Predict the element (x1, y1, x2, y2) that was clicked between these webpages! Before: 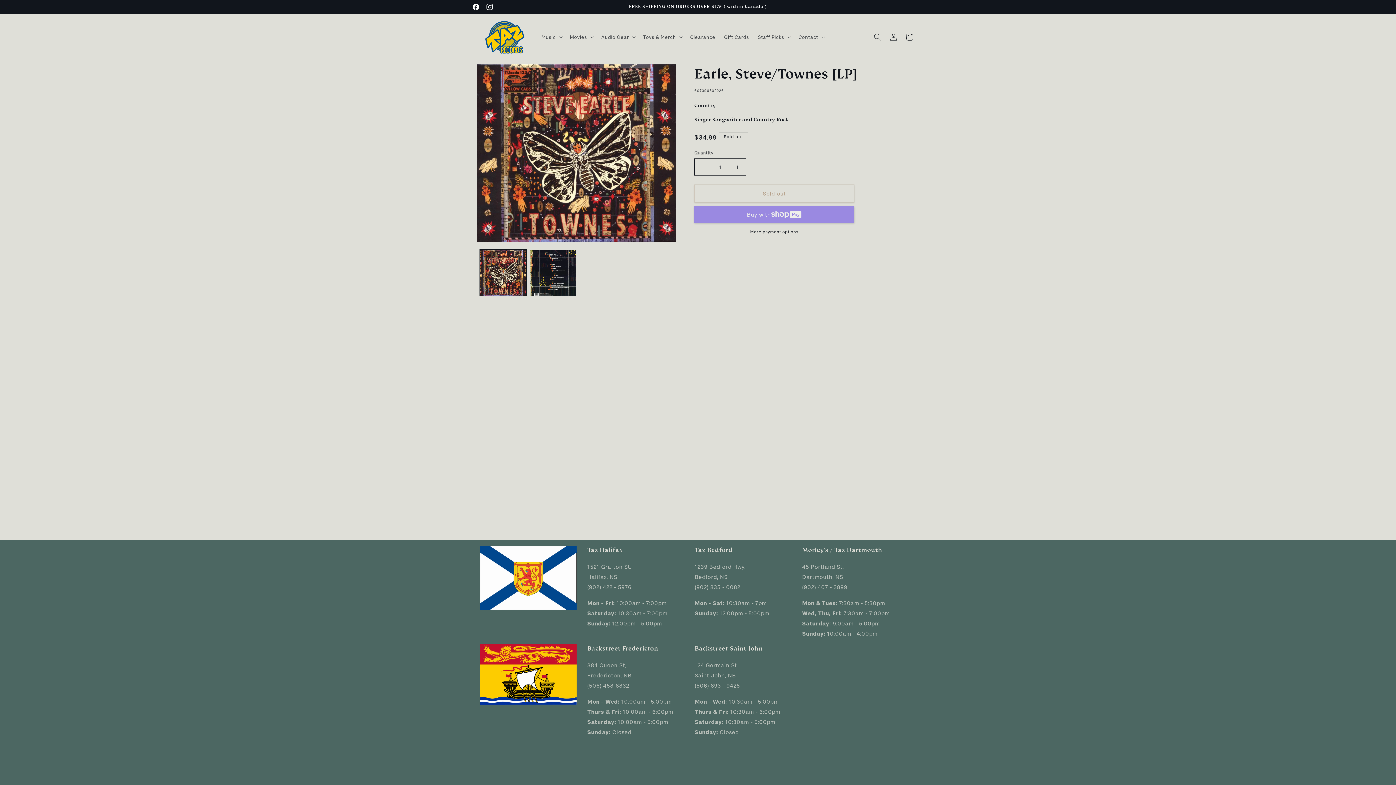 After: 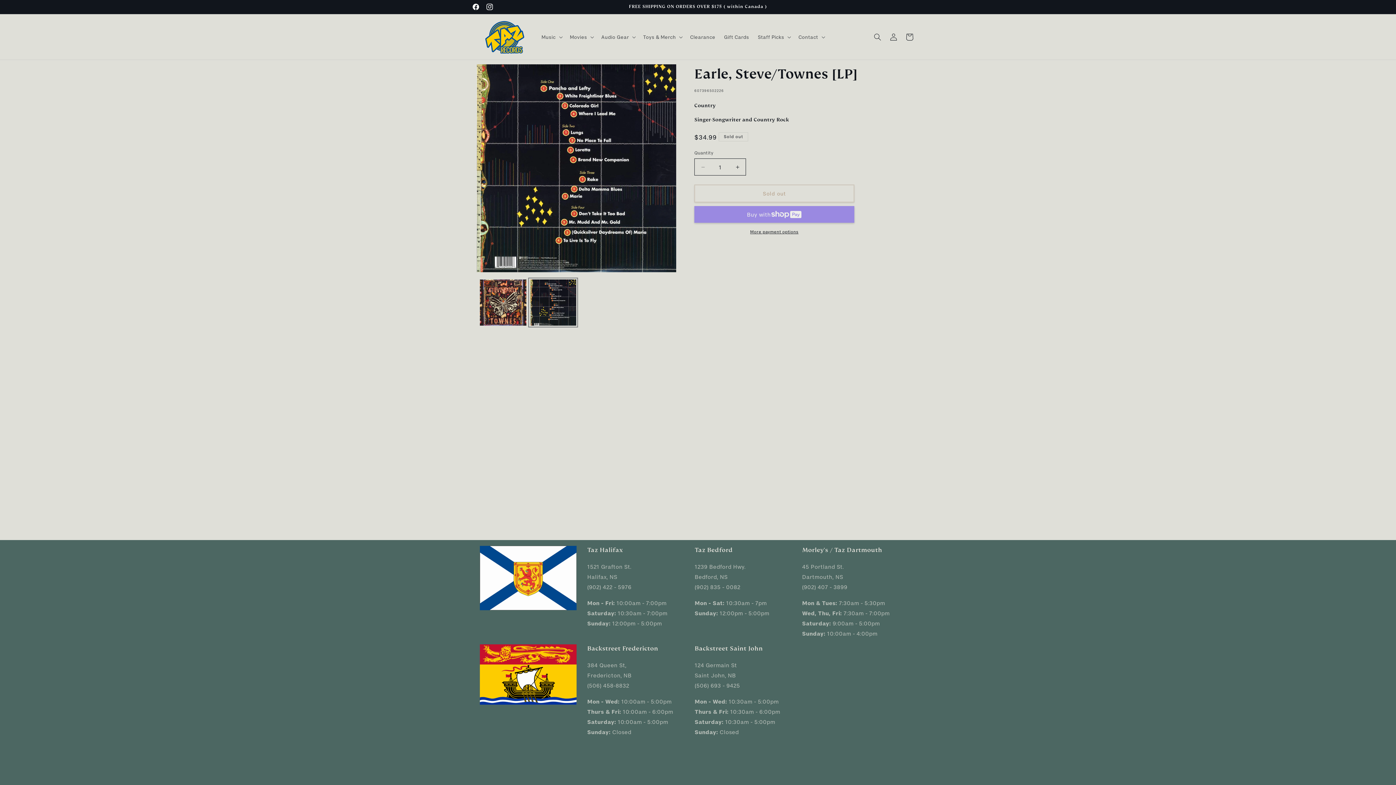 Action: bbox: (530, 249, 576, 296) label: Load image 2 in gallery view